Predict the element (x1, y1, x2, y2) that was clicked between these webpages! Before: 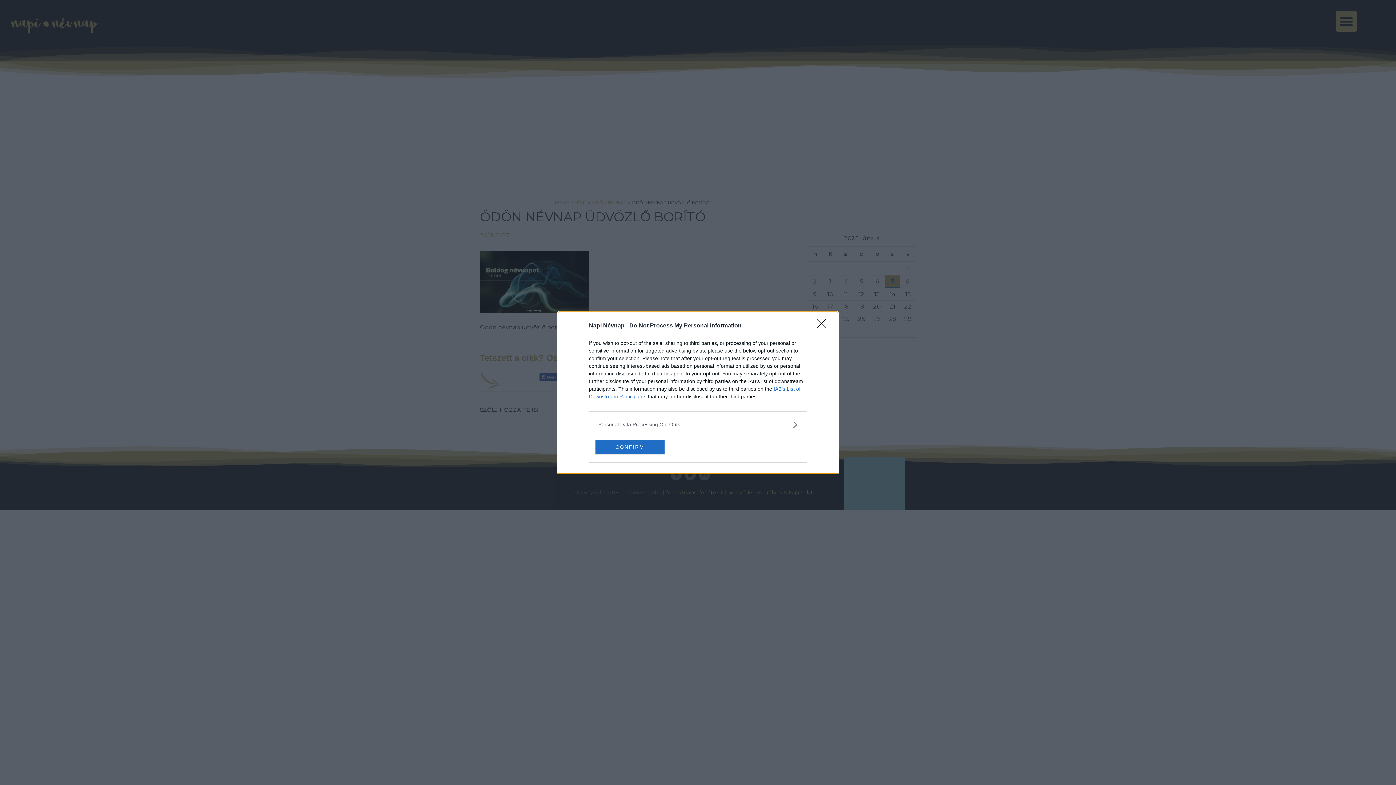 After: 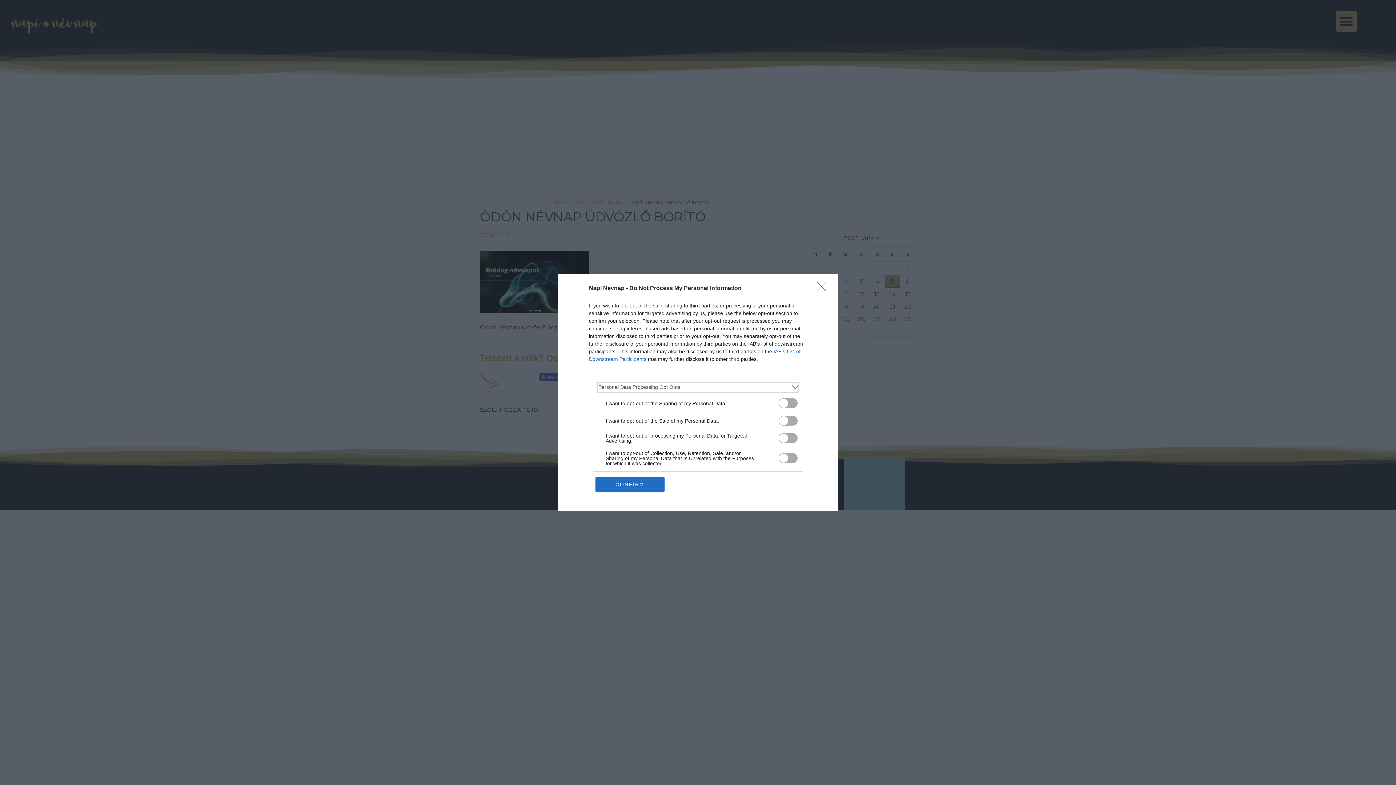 Action: bbox: (598, 420, 797, 428) label: Opt-Outs